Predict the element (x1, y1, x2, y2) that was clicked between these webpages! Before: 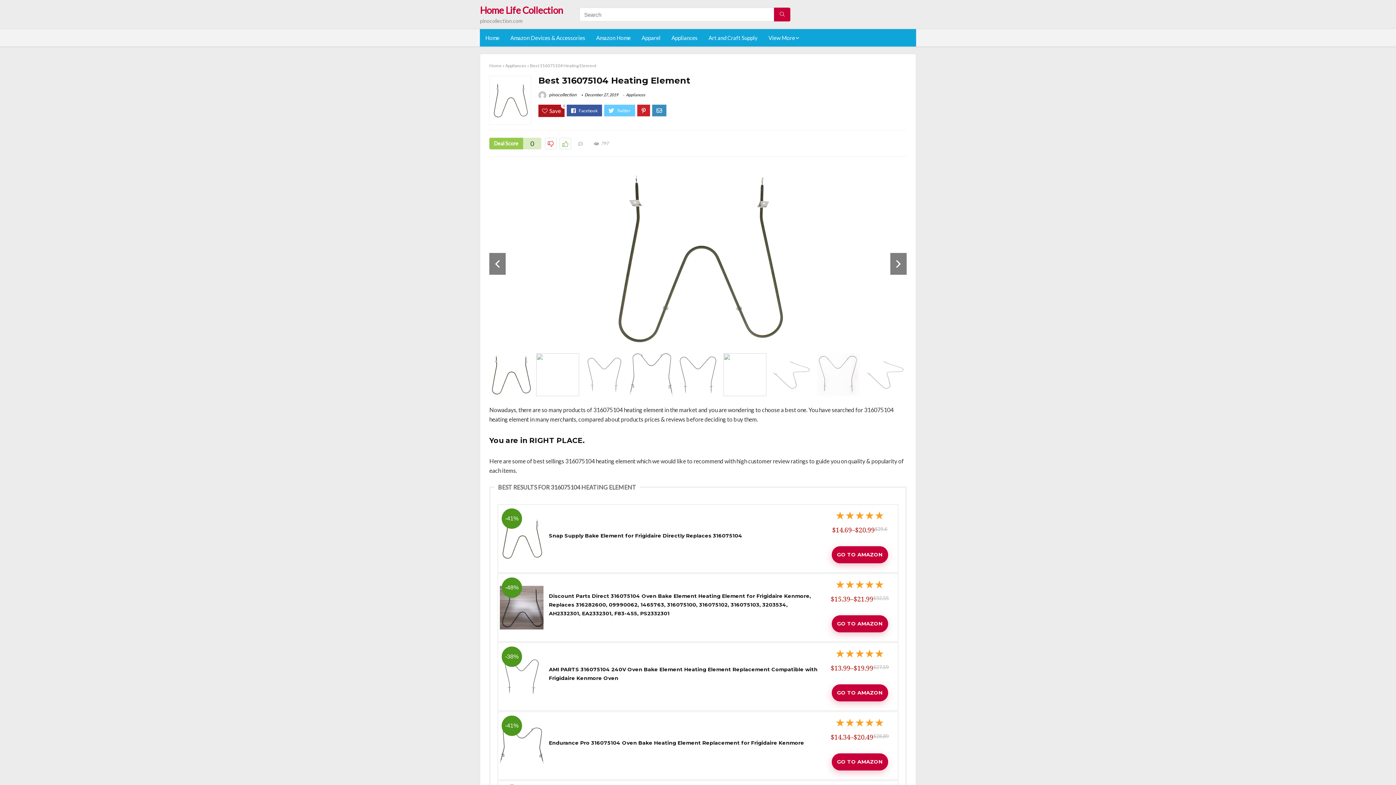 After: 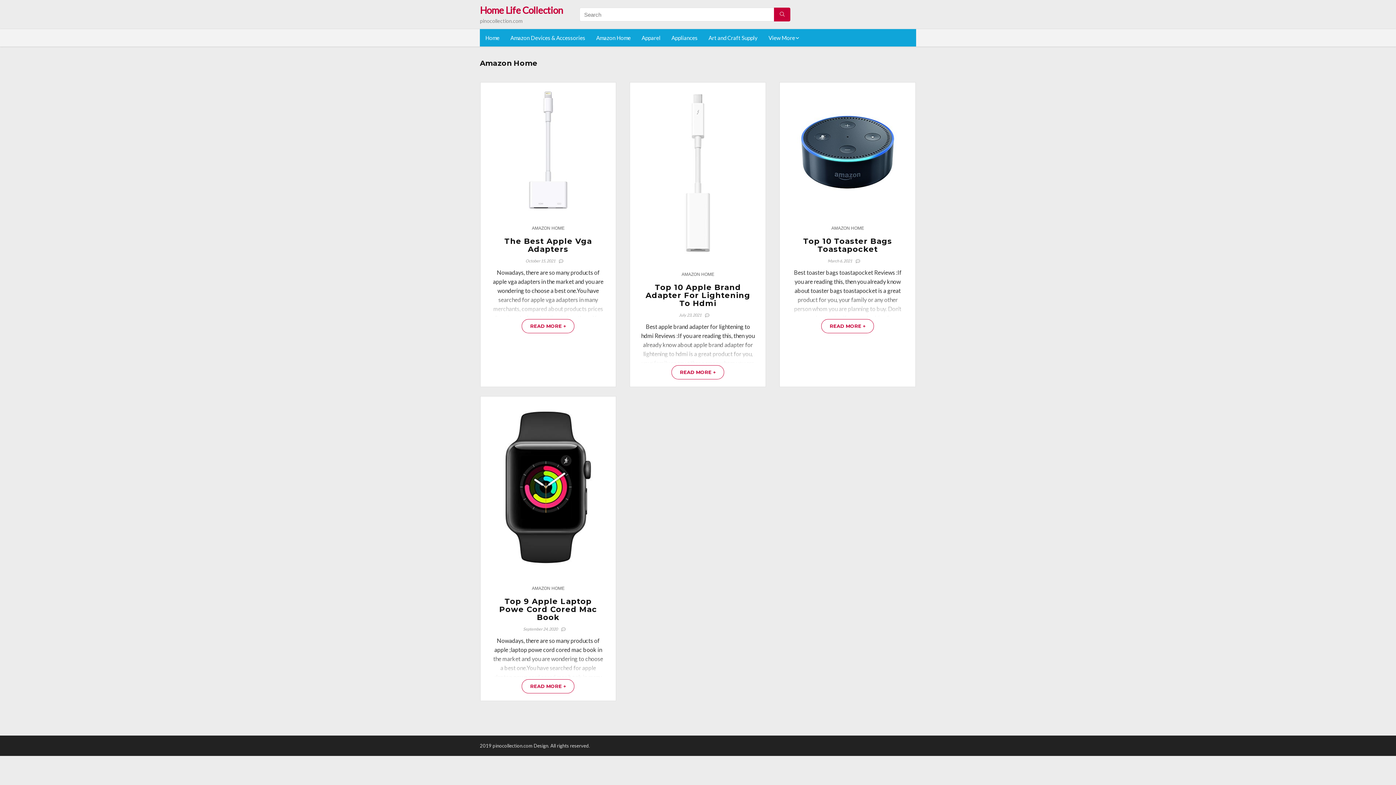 Action: bbox: (590, 29, 636, 46) label: Amazon Home